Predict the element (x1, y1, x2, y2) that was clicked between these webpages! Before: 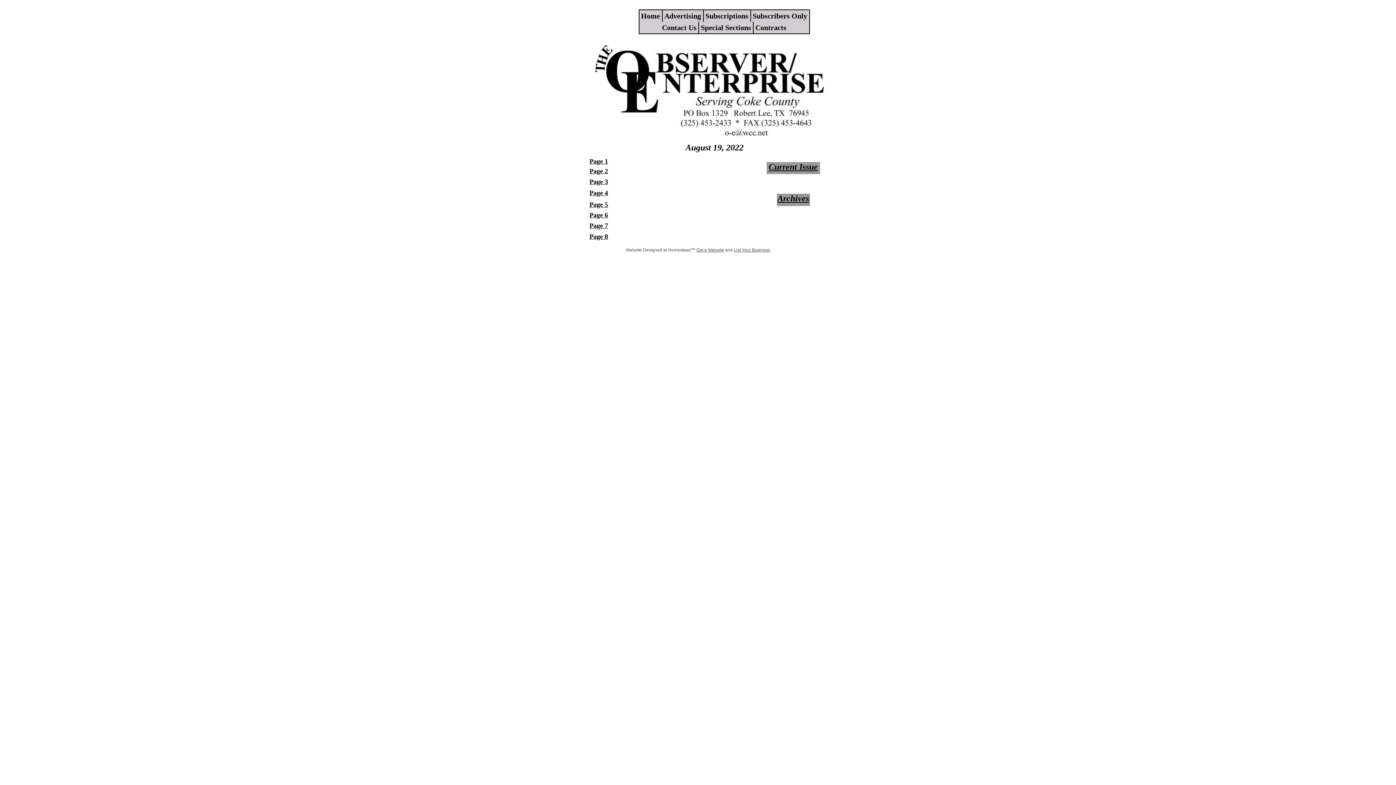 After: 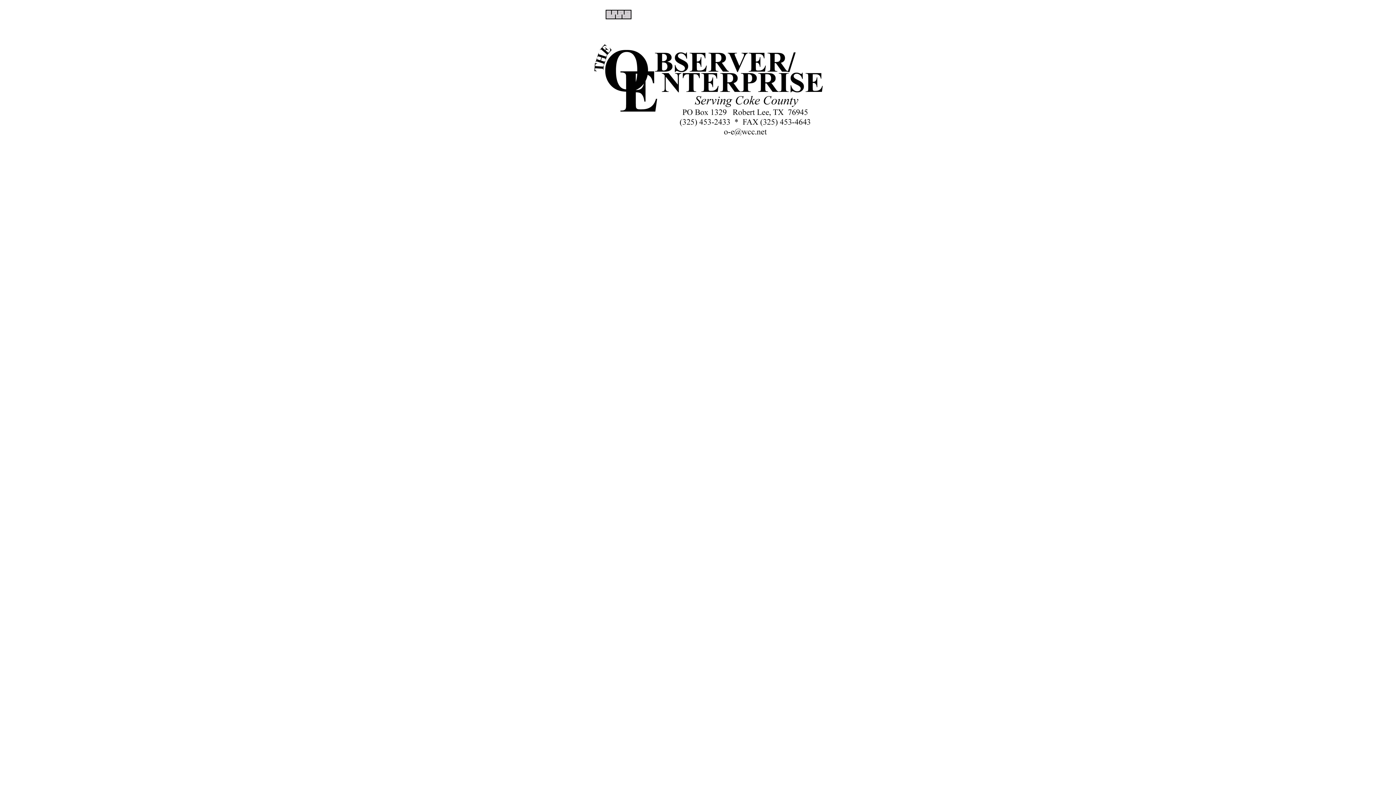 Action: bbox: (639, 10, 662, 21) label: Home